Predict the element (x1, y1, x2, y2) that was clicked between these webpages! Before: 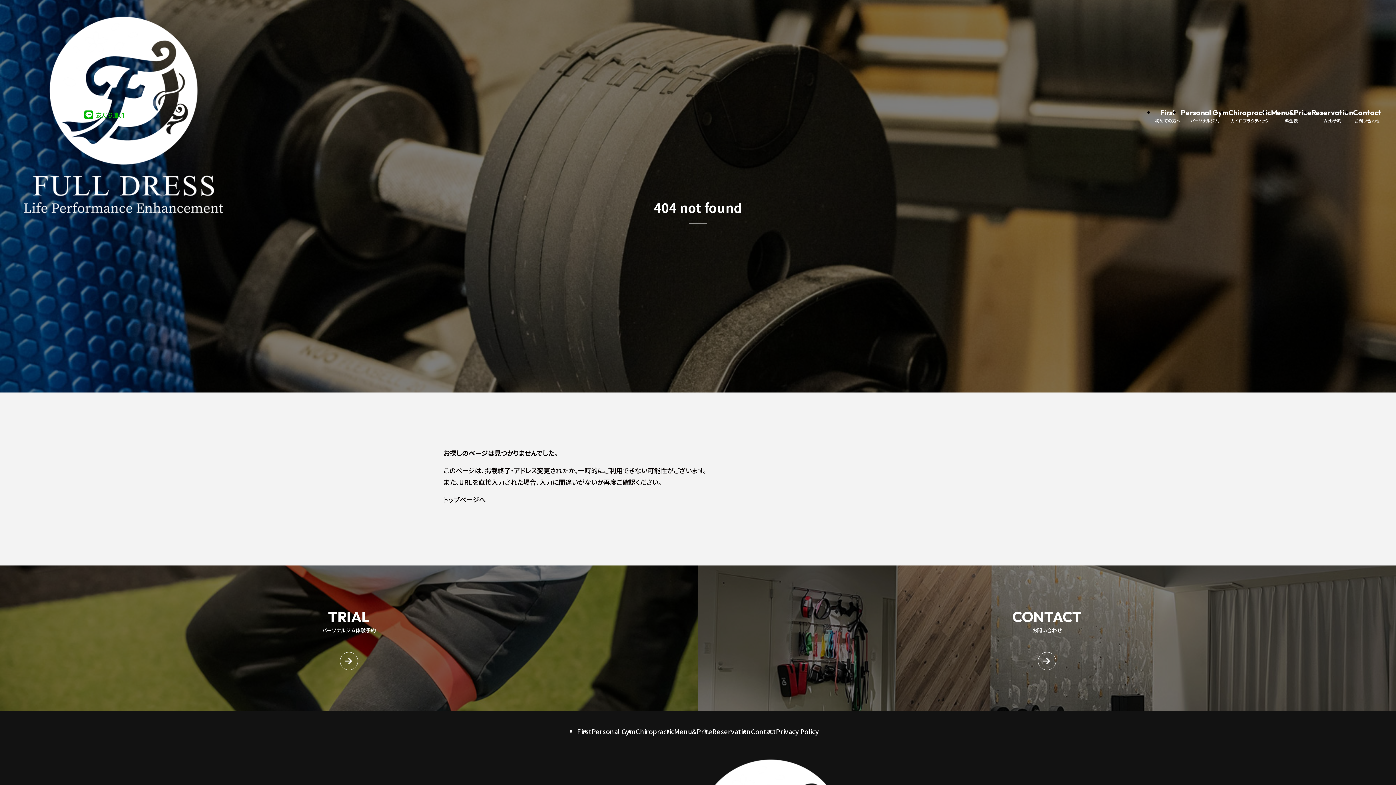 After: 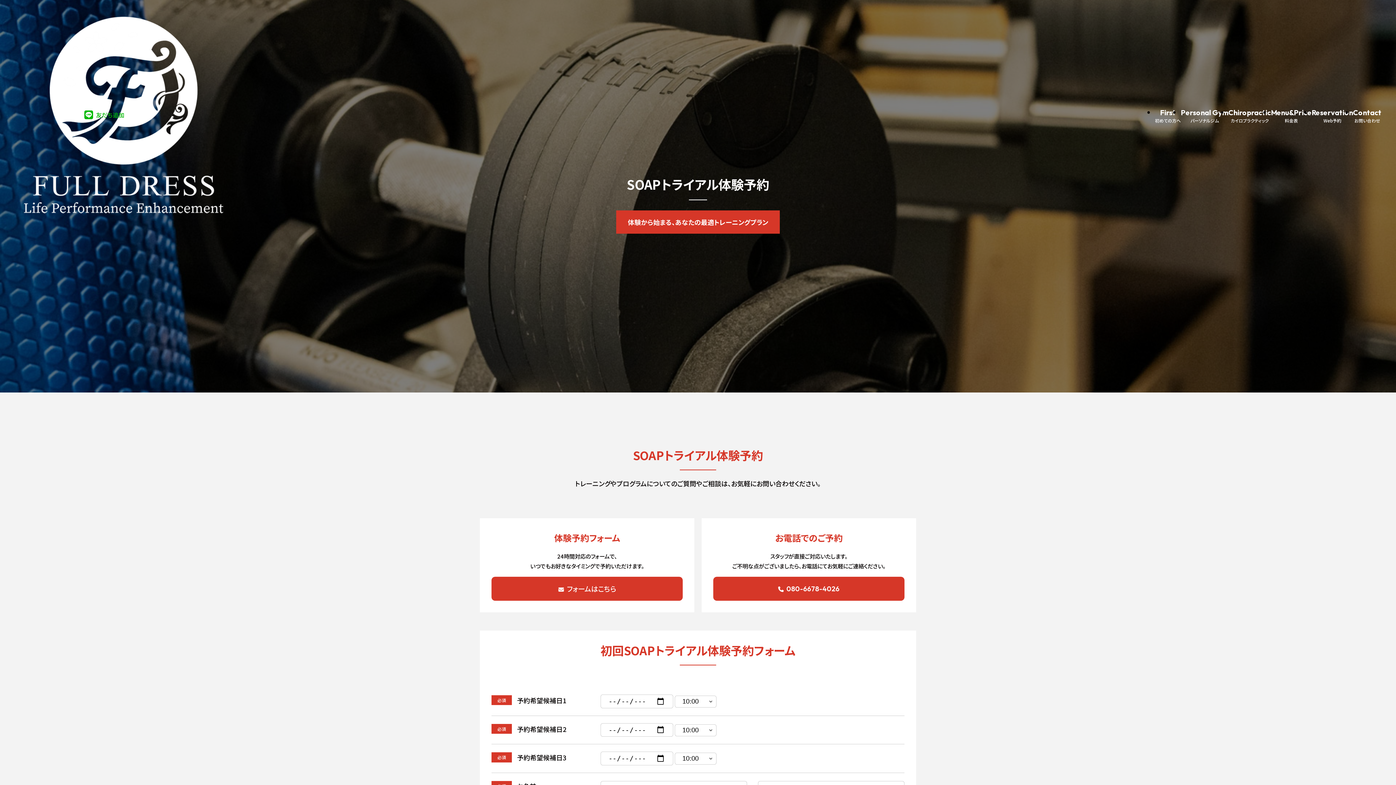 Action: label: TRIAL
パーソナルジム体験予約 bbox: (0, 565, 698, 711)